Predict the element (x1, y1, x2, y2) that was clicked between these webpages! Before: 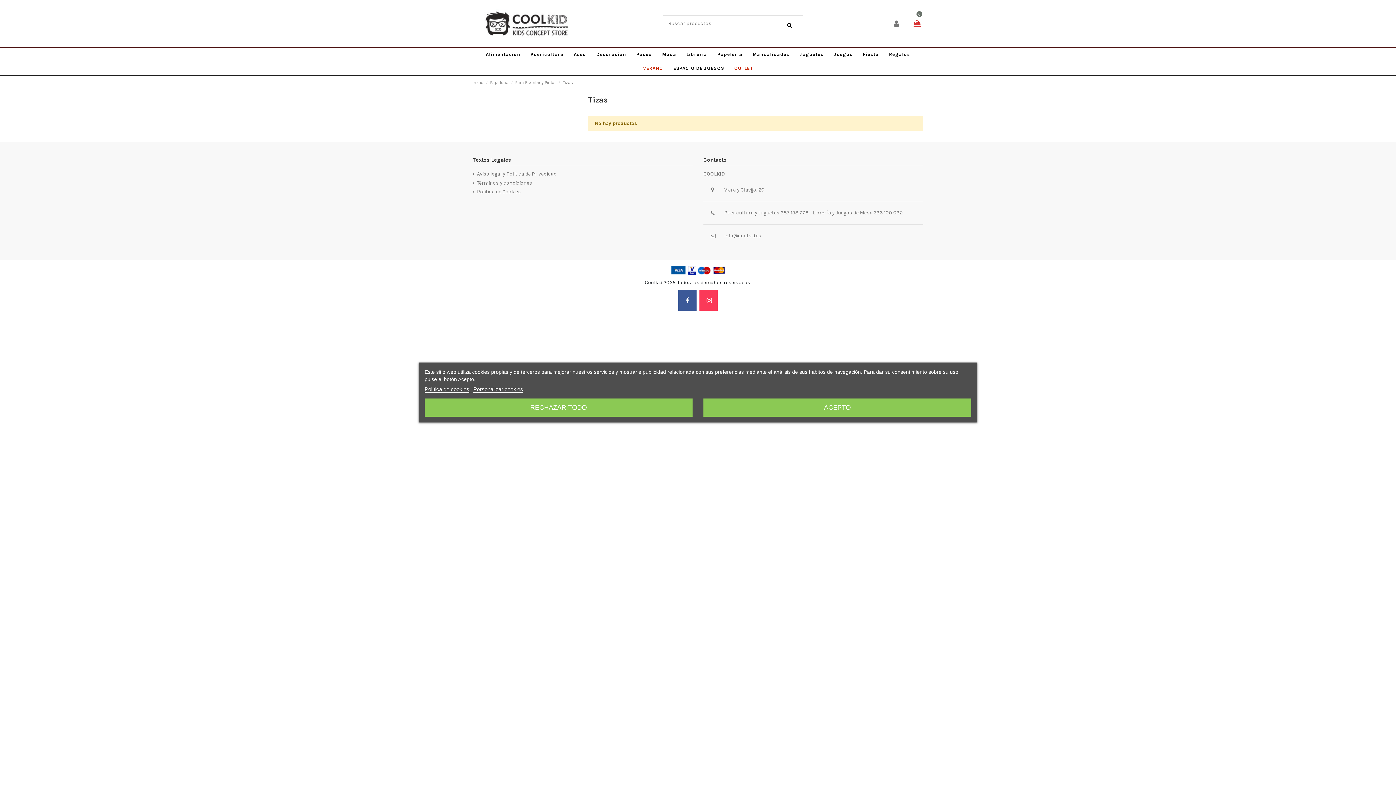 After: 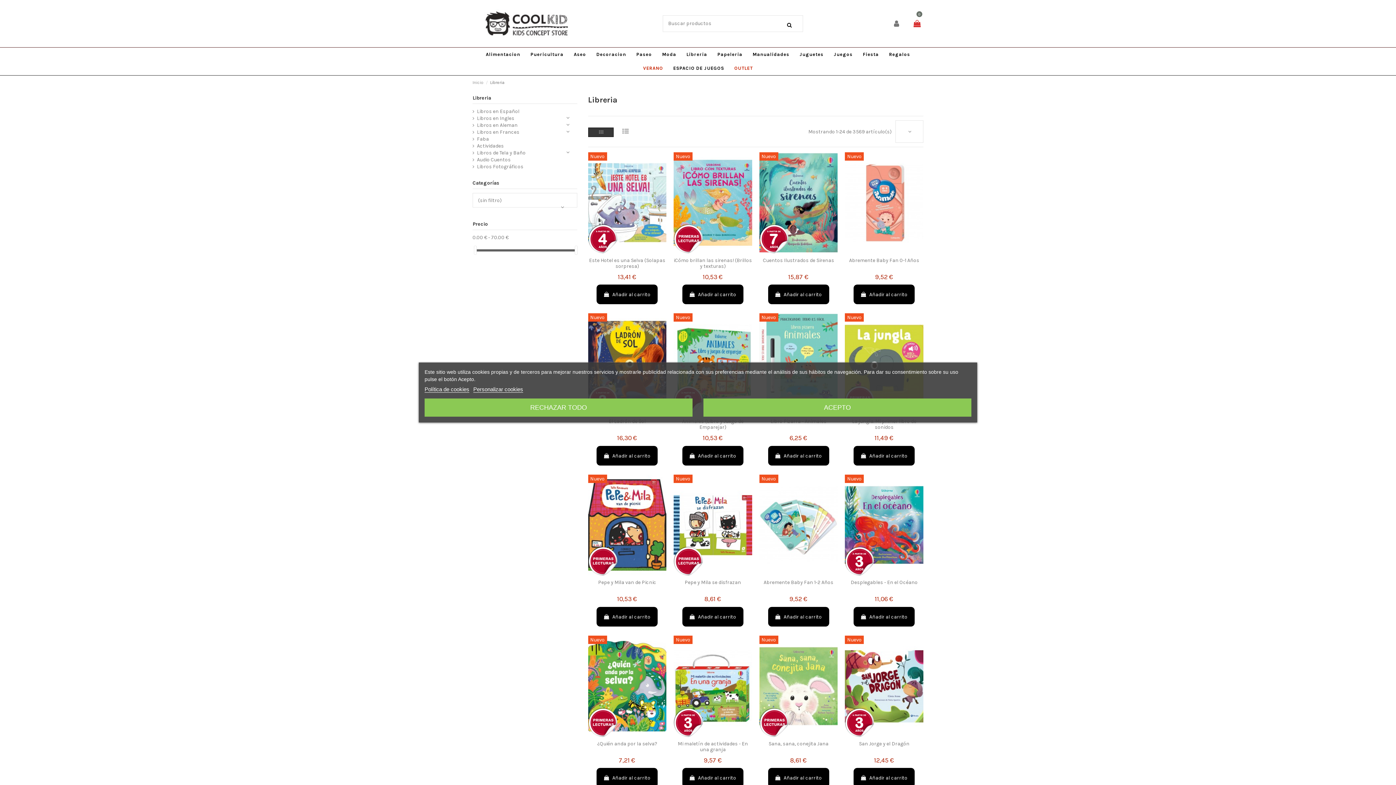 Action: label: Papeleria bbox: (712, 47, 747, 61)